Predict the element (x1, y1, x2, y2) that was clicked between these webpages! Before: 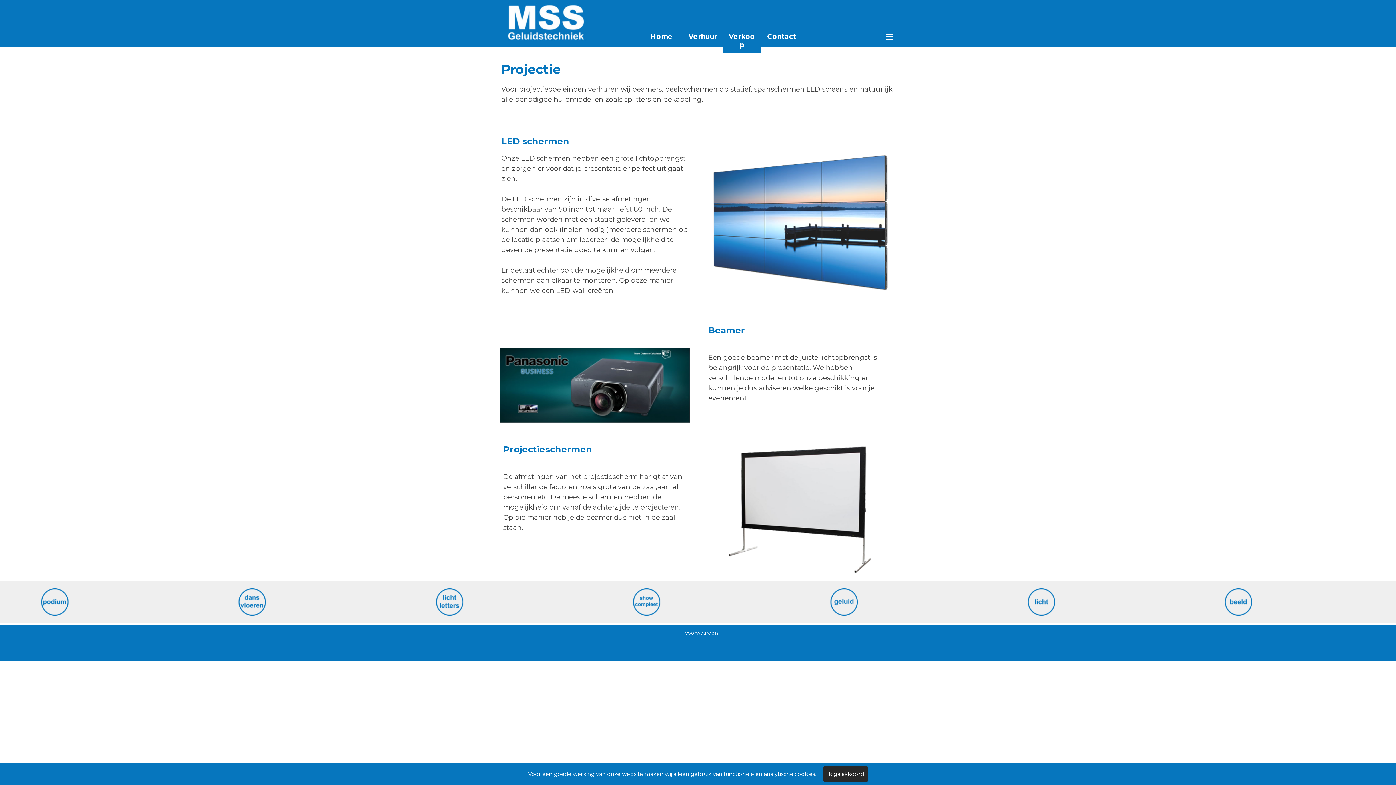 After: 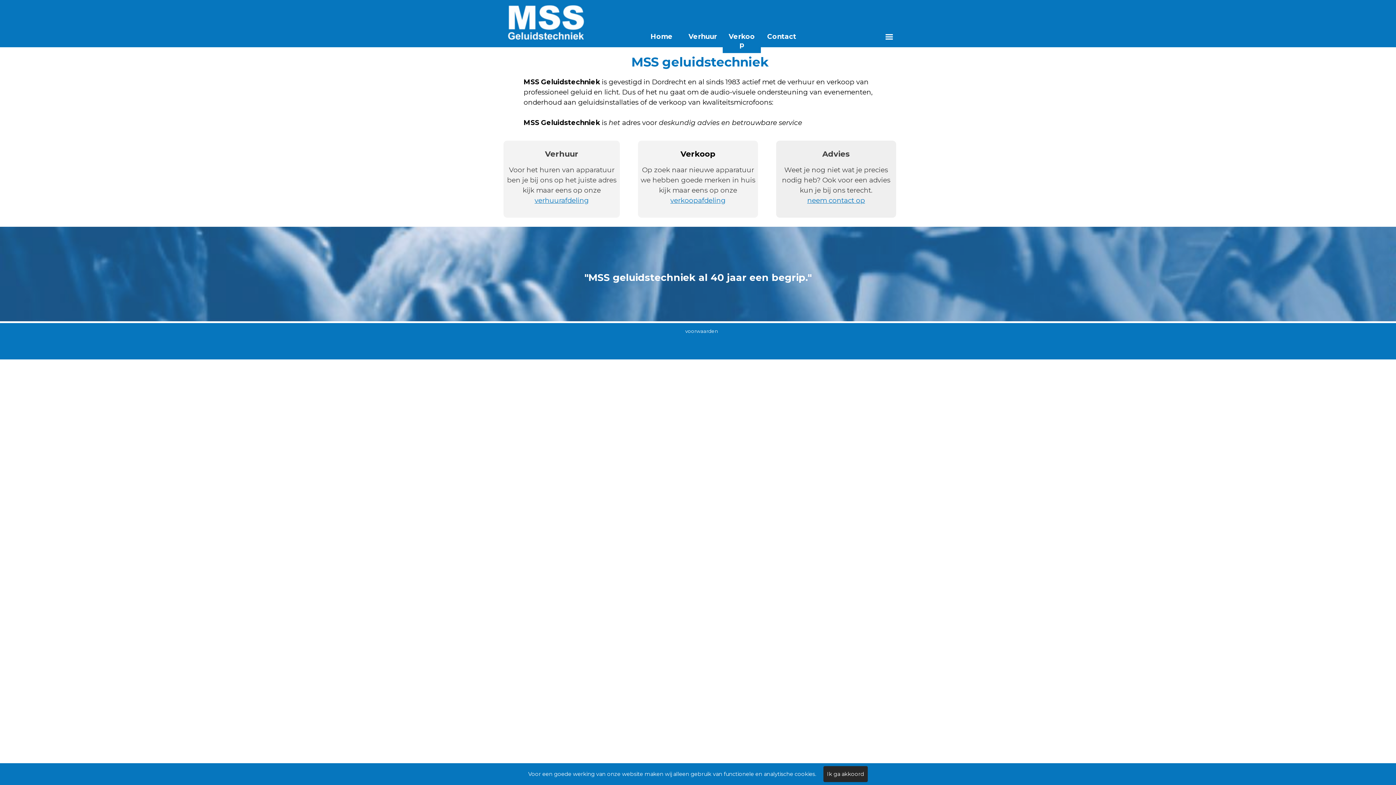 Action: label: Home bbox: (646, 28, 676, 44)